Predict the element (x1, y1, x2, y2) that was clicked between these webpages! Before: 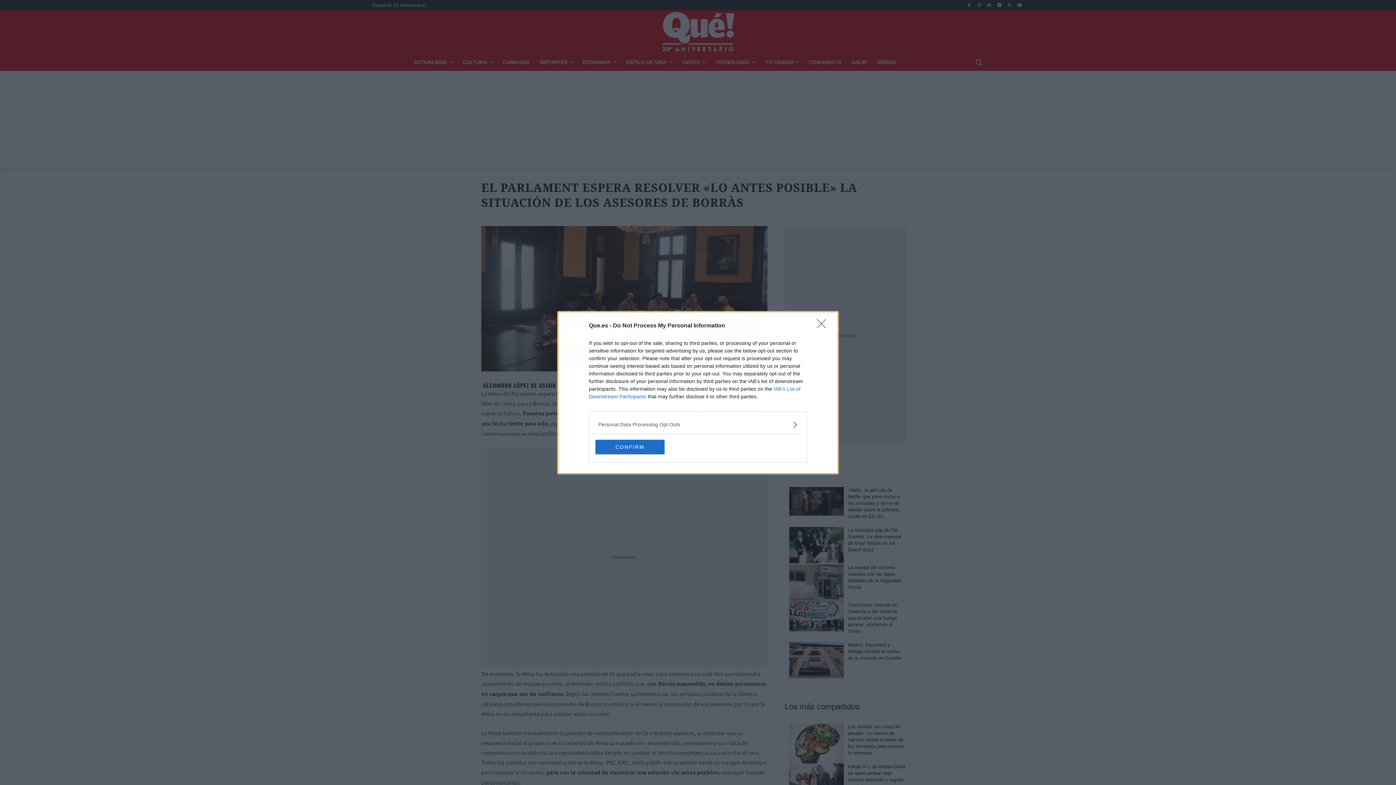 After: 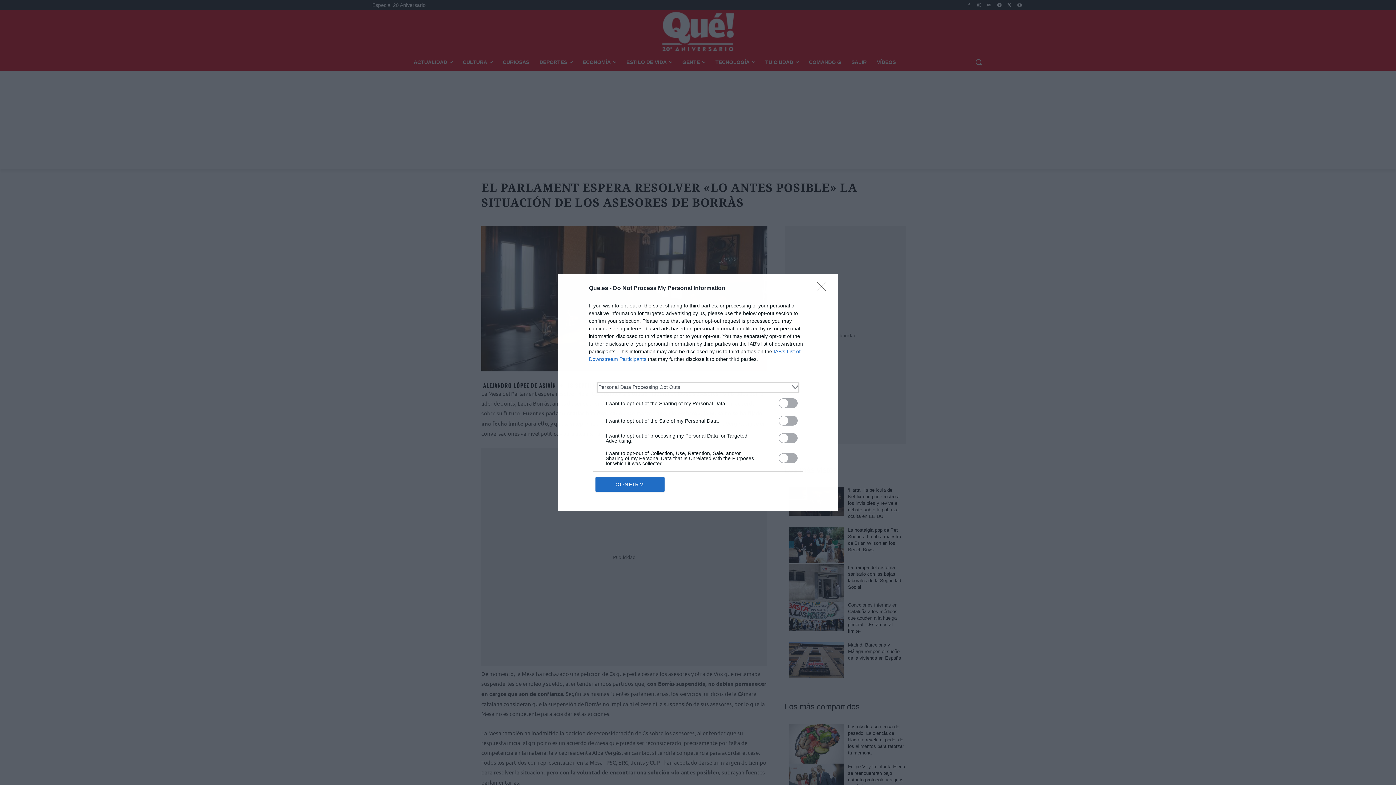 Action: bbox: (598, 420, 797, 428) label: Opt-Outs